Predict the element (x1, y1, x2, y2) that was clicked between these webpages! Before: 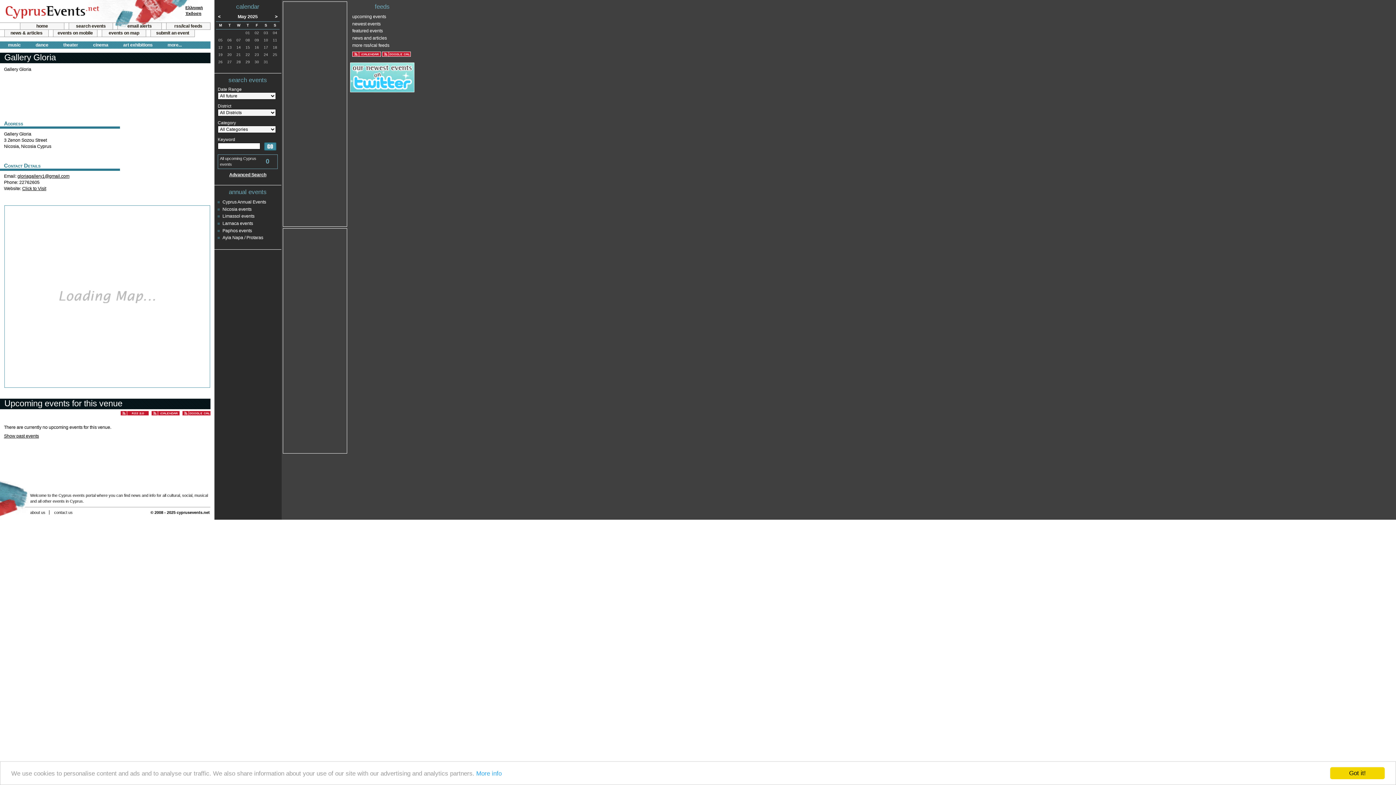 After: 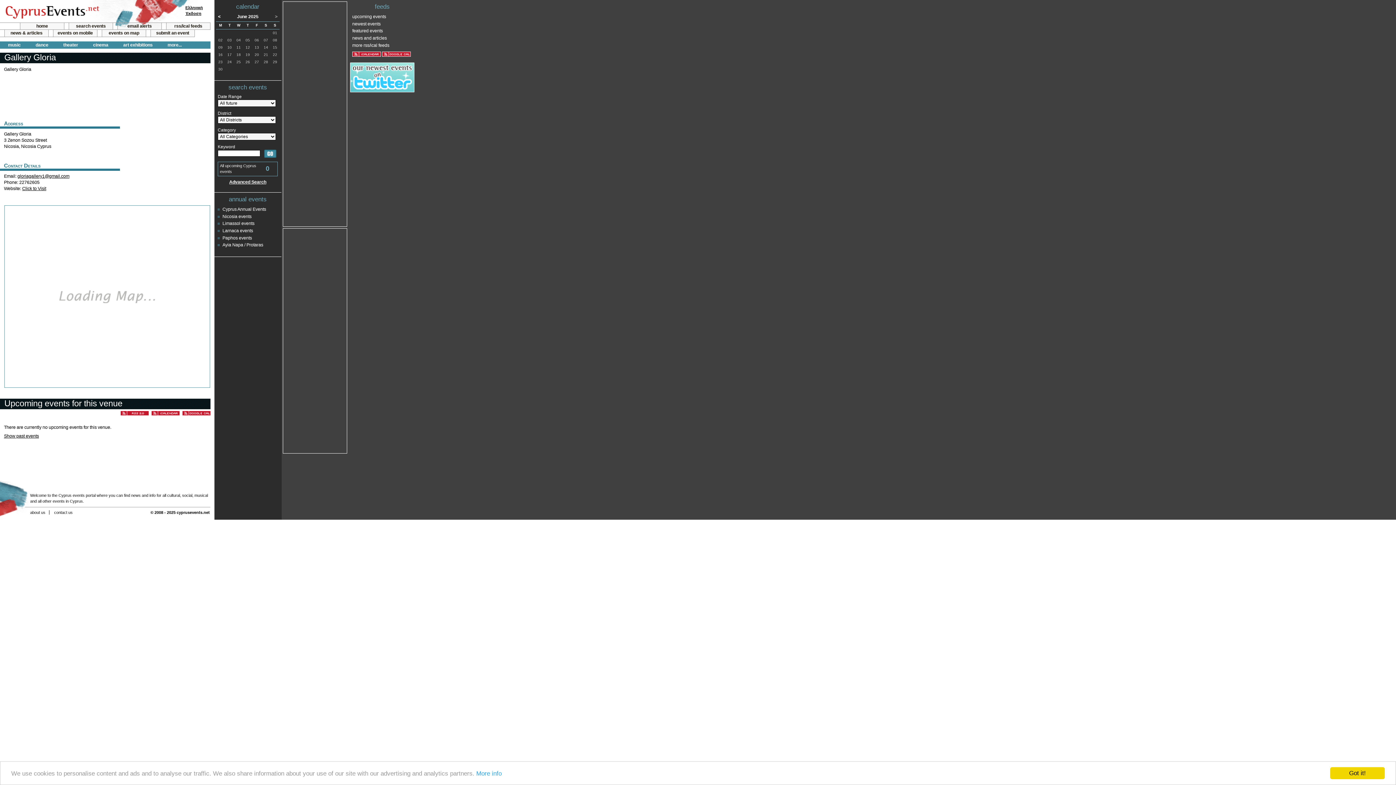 Action: bbox: (272, 13, 279, 20) label: >